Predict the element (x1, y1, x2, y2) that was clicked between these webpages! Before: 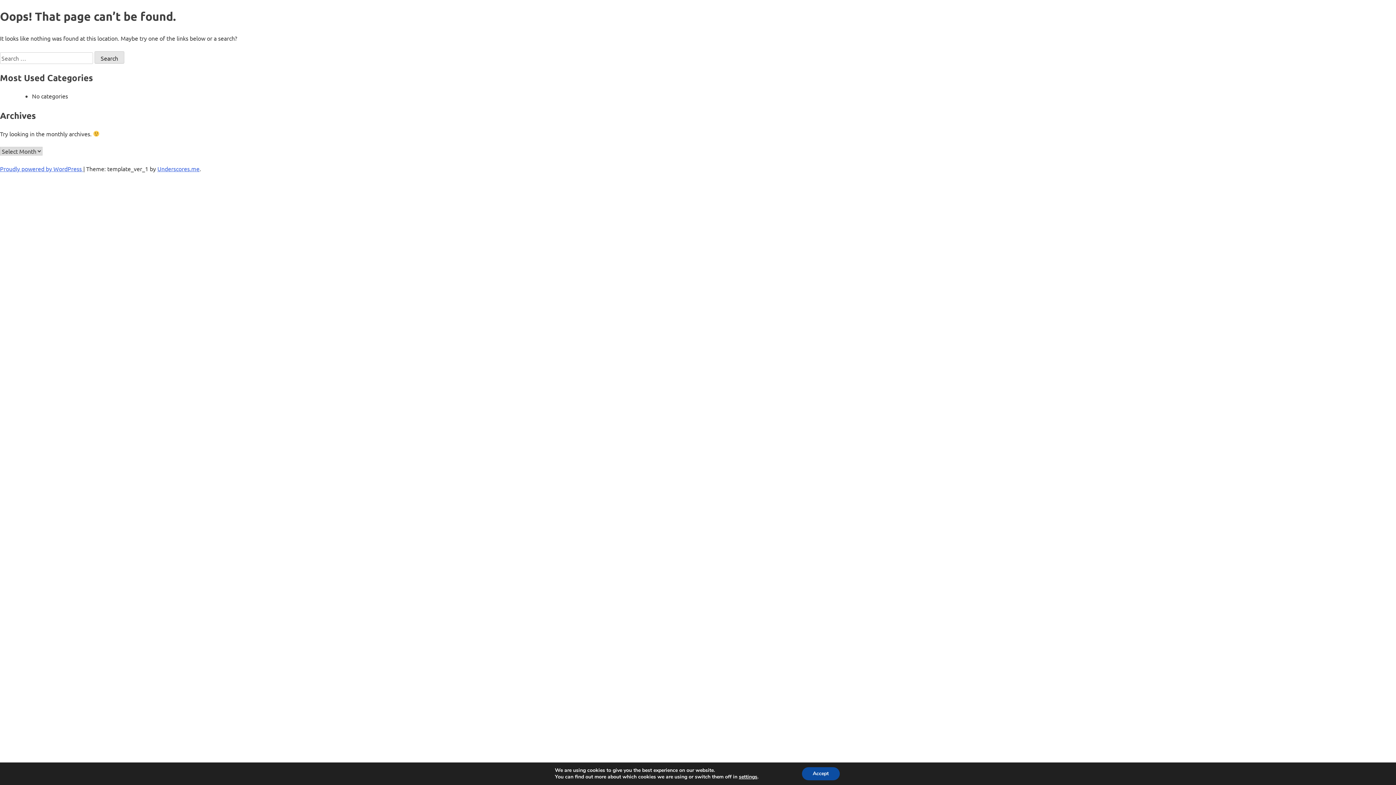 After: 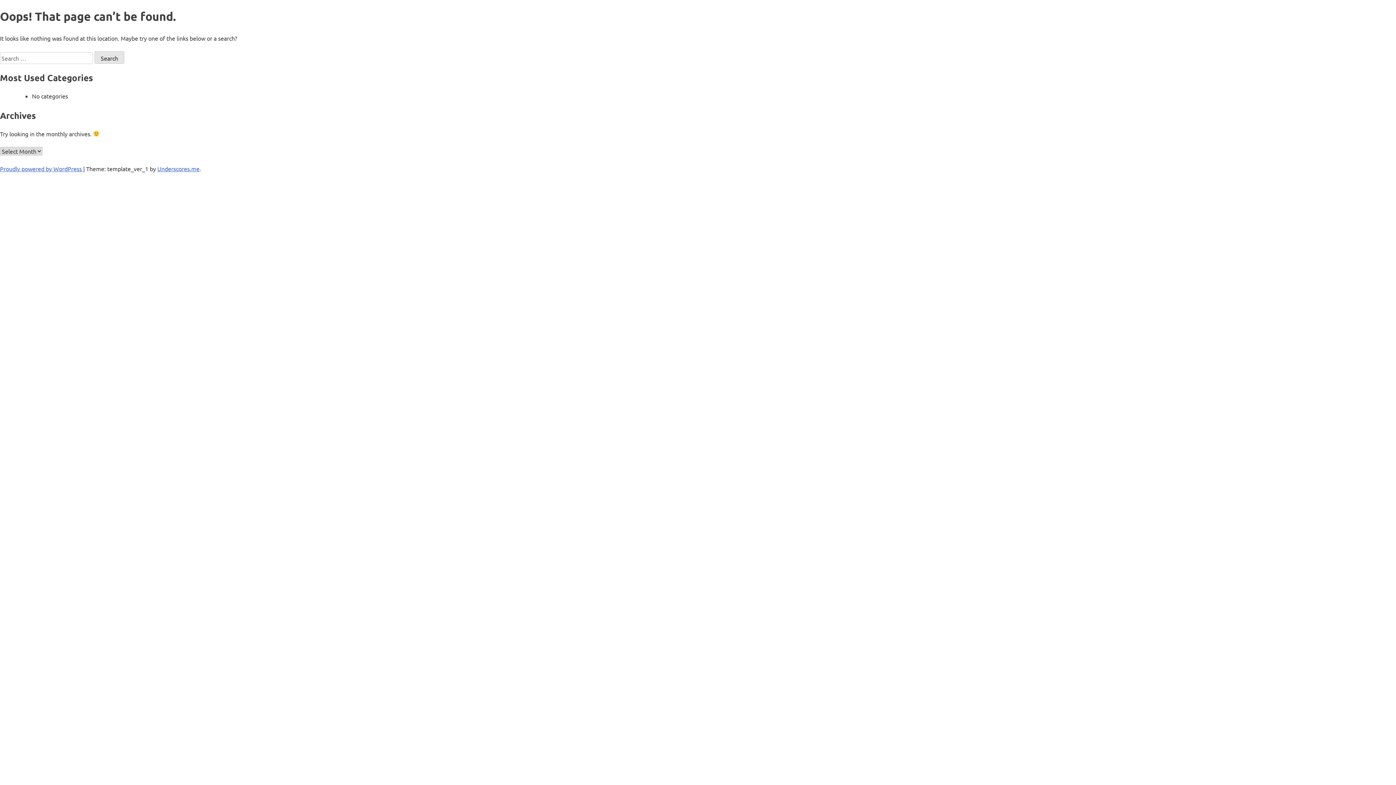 Action: bbox: (802, 767, 839, 780) label: Accept